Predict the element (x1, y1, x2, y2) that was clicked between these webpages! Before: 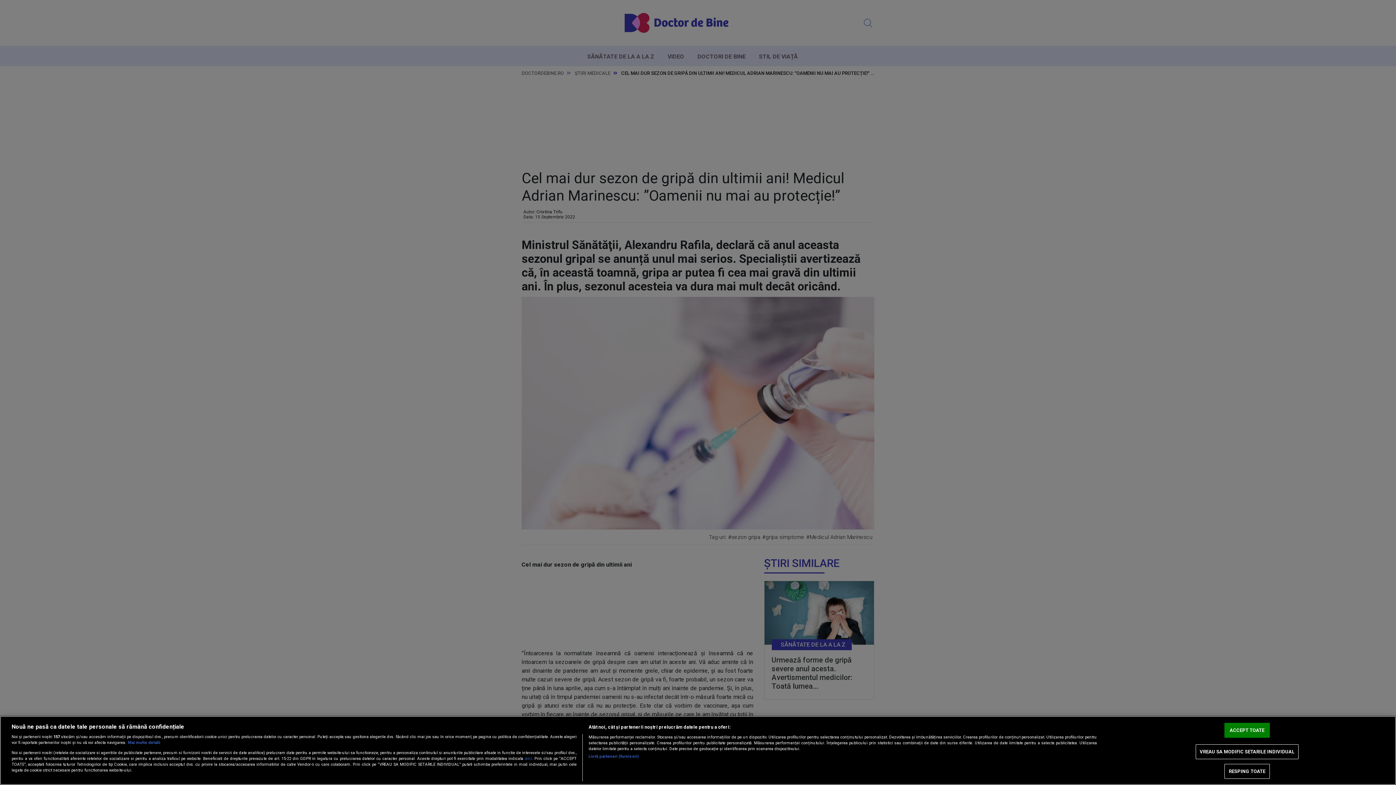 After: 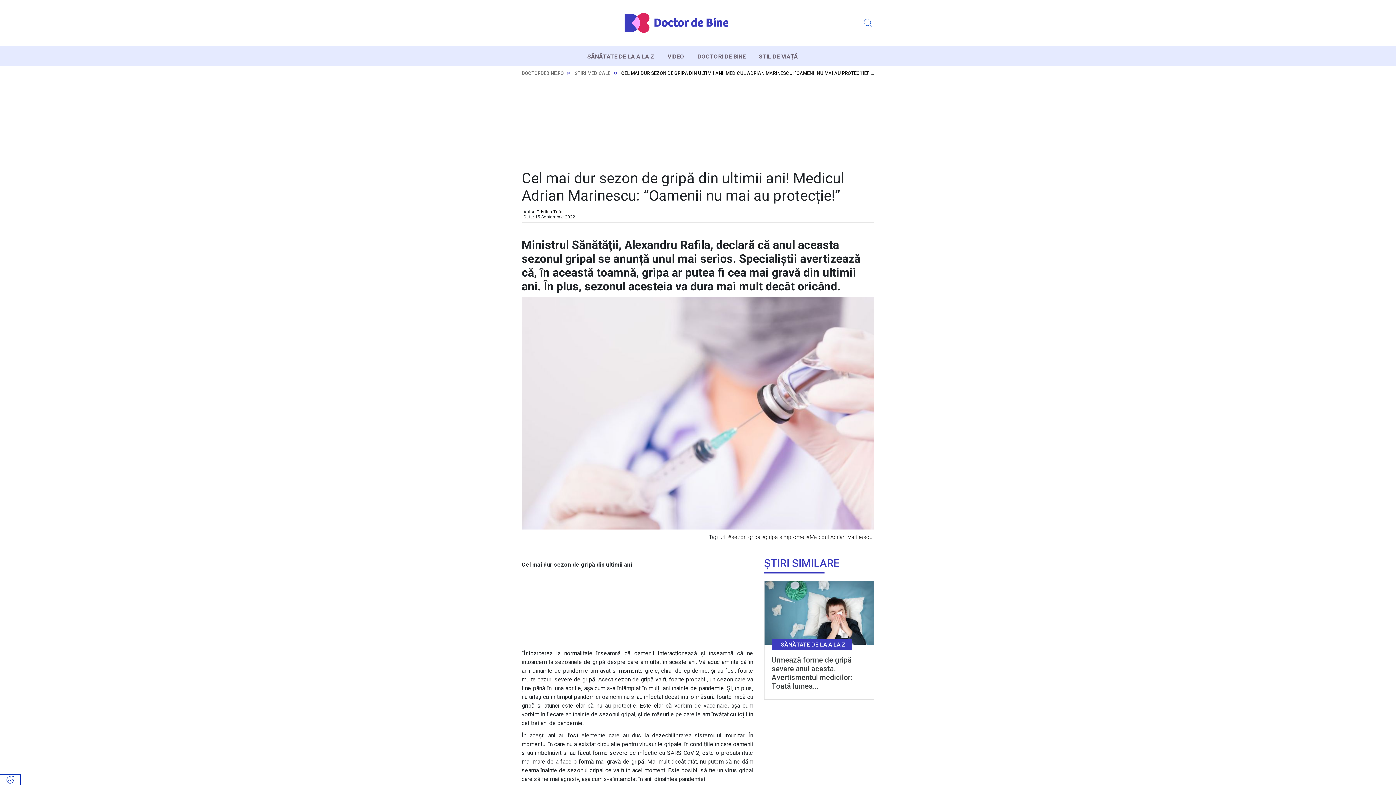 Action: label: RESPING TOATE bbox: (1224, 764, 1270, 779)